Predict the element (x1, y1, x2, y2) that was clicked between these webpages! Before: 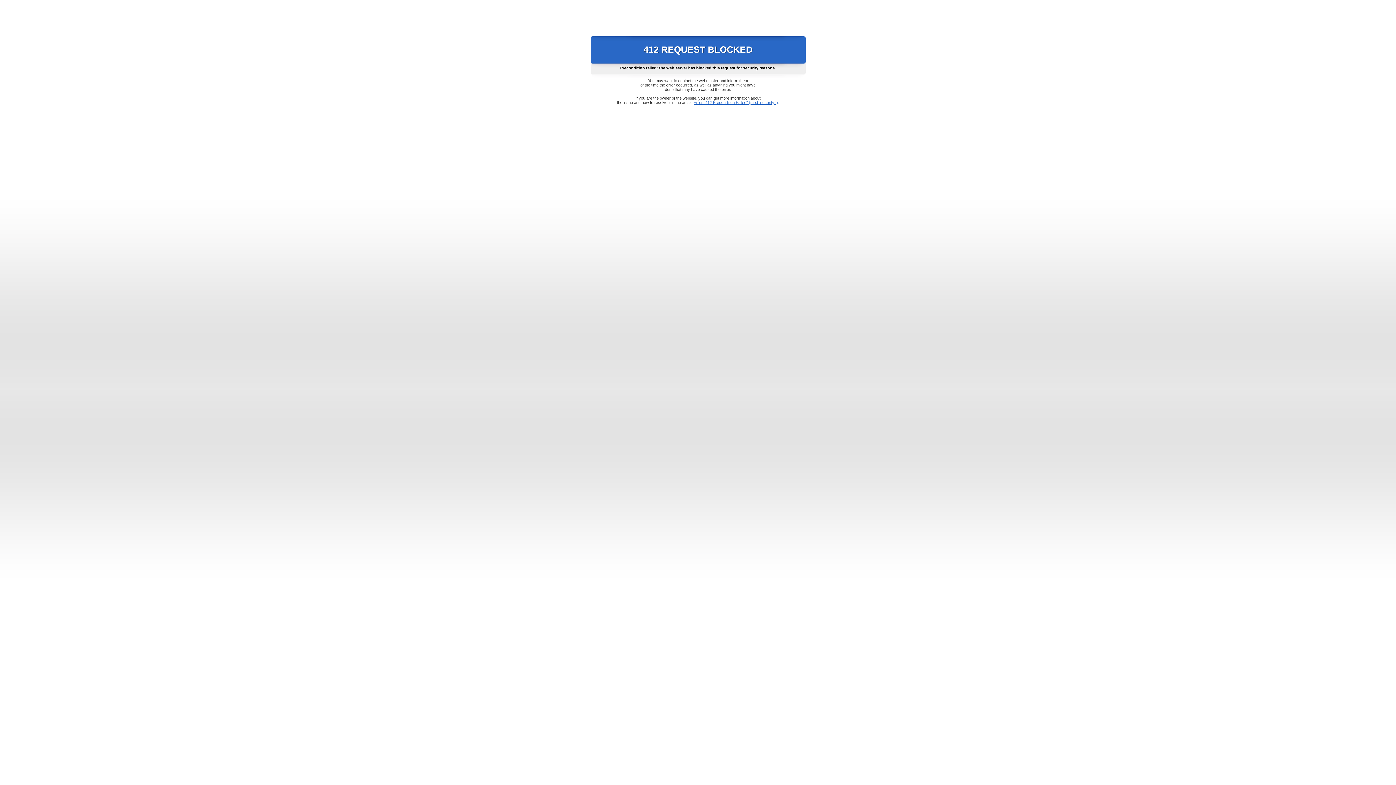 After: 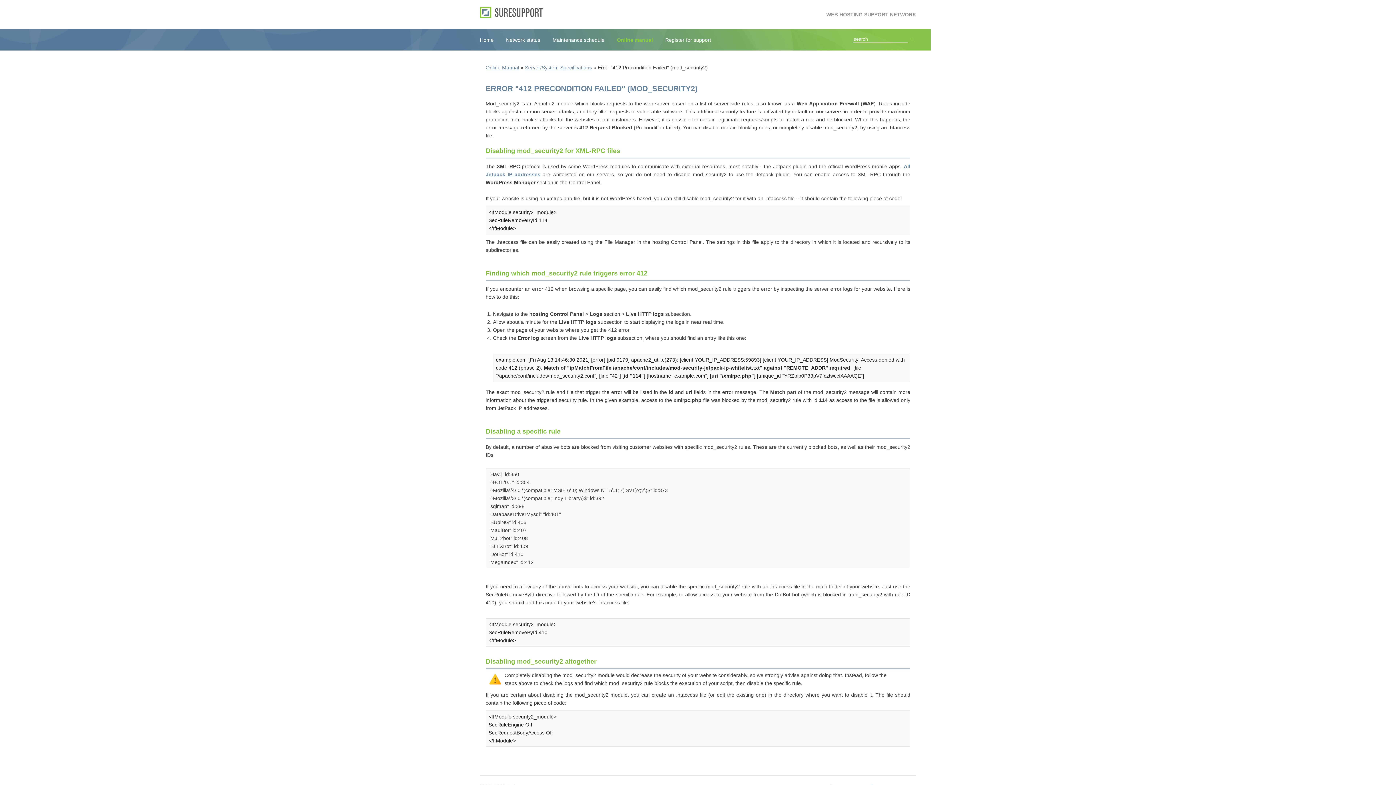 Action: label: Error "412 Precondition Failed" (mod_security2) bbox: (693, 100, 778, 104)